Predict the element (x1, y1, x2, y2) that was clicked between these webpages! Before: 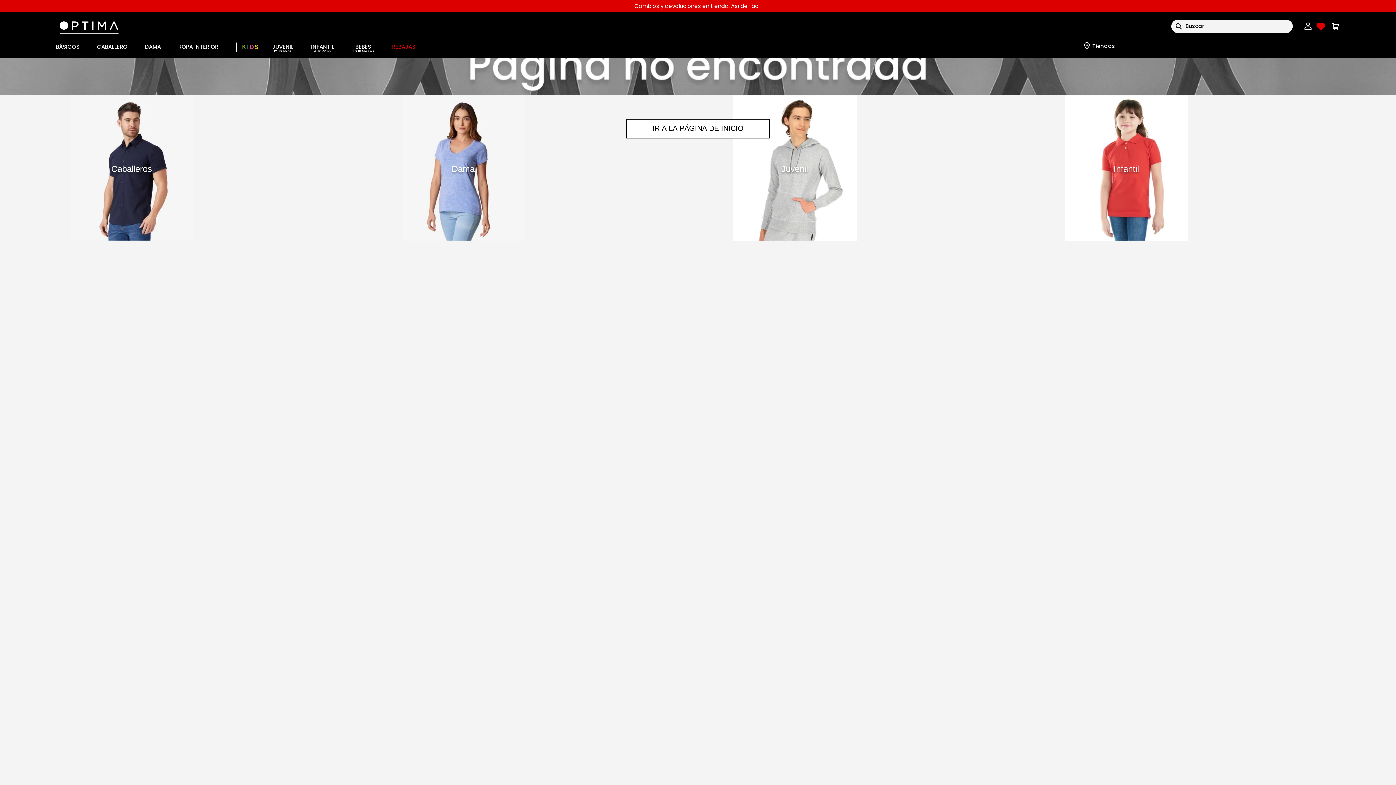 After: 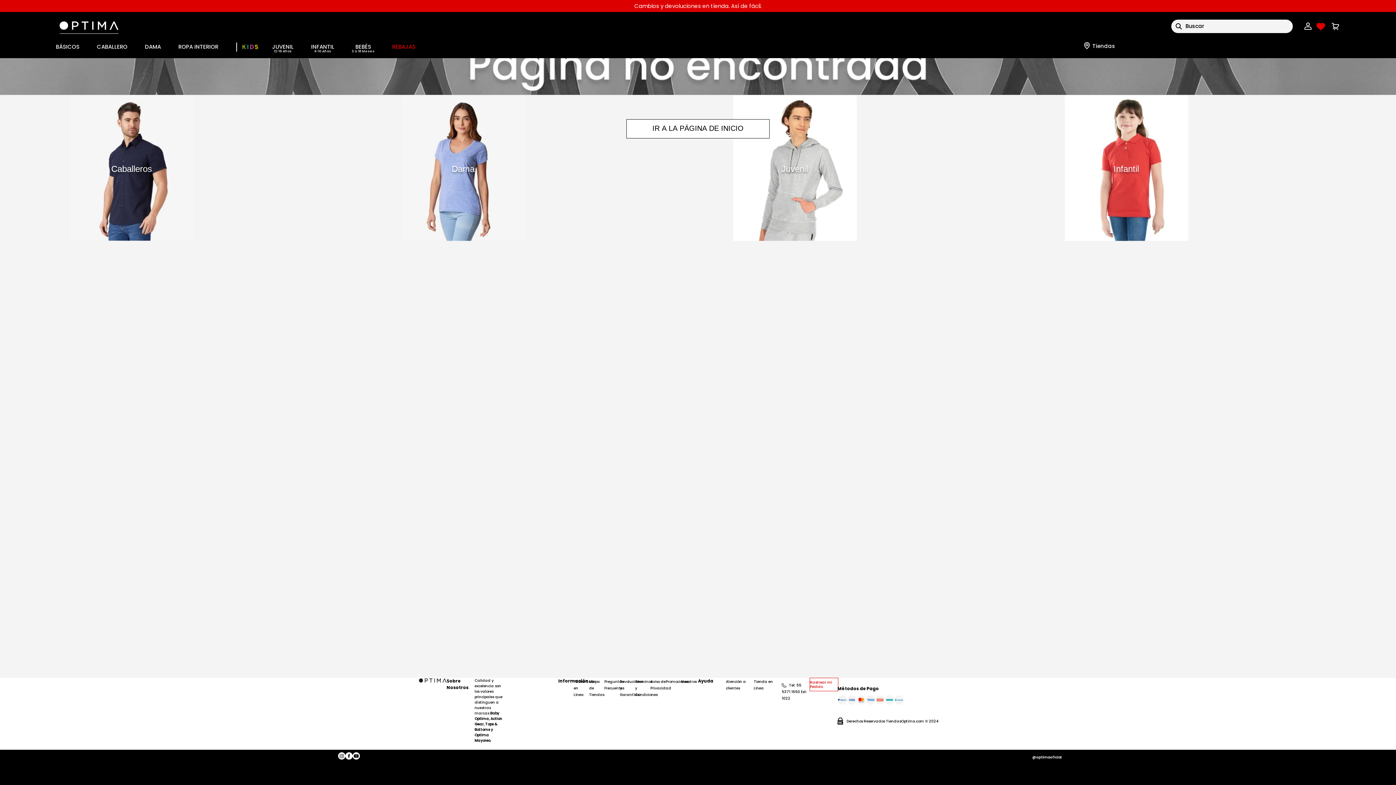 Action: bbox: (1176, 23, 1182, 29) label: Buscar Productos